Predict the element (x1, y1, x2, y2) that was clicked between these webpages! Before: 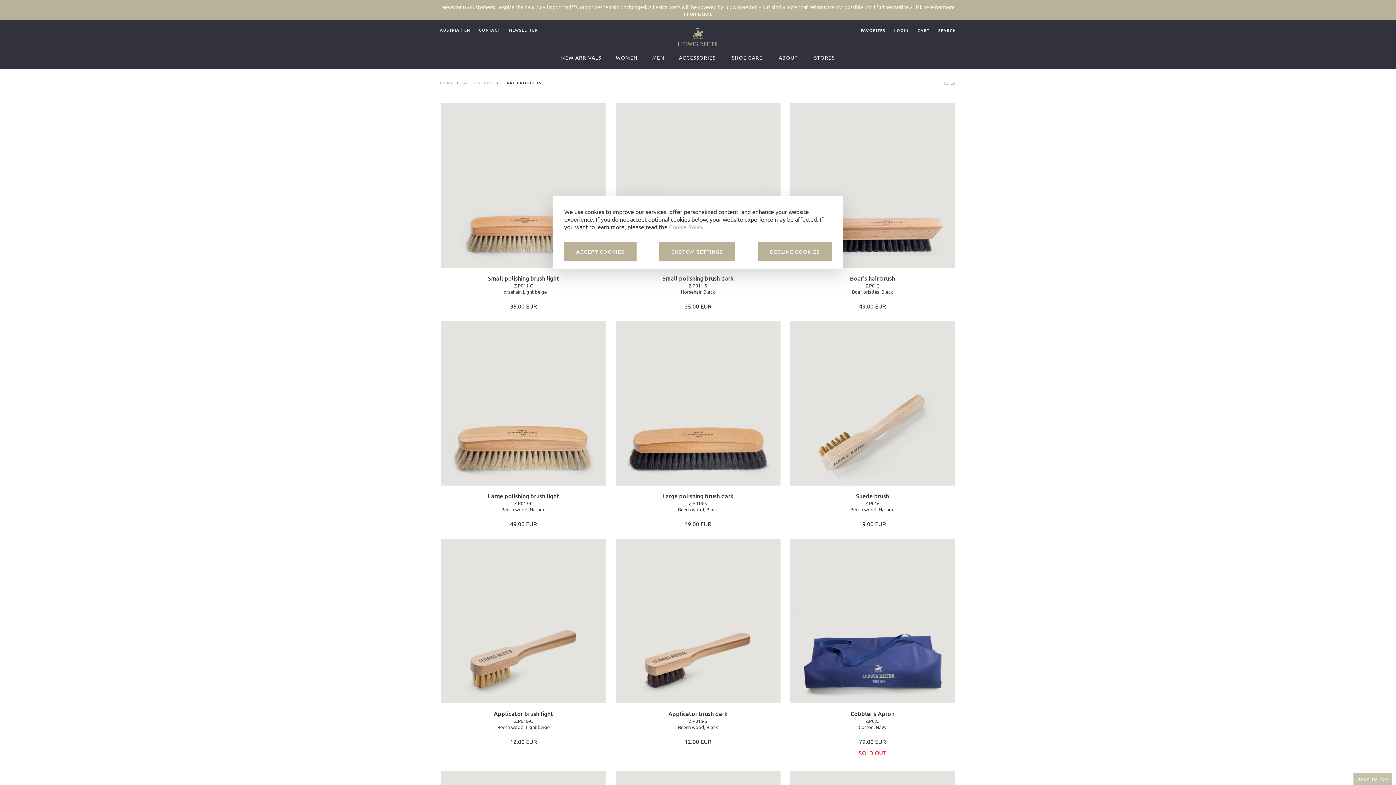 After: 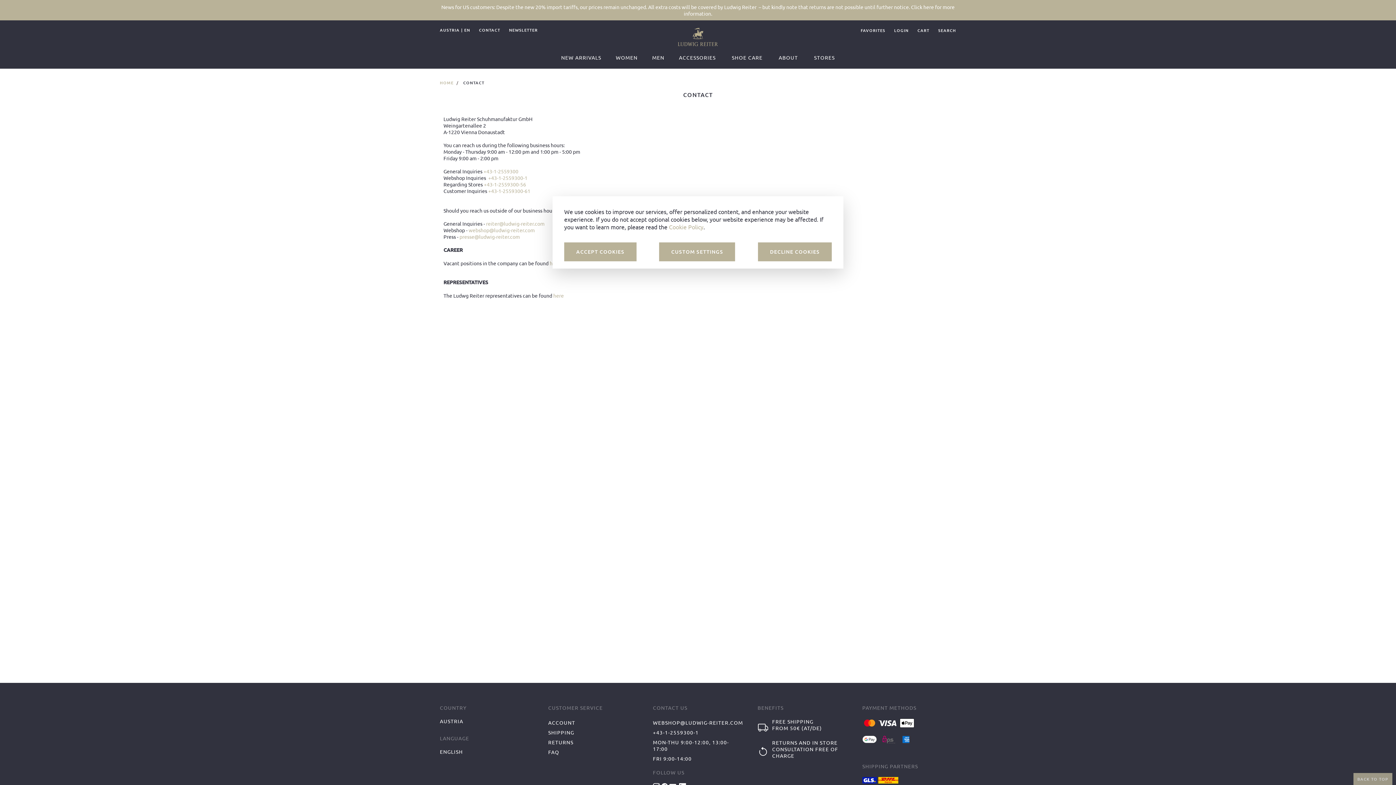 Action: label: CONTACT bbox: (479, 26, 500, 33)